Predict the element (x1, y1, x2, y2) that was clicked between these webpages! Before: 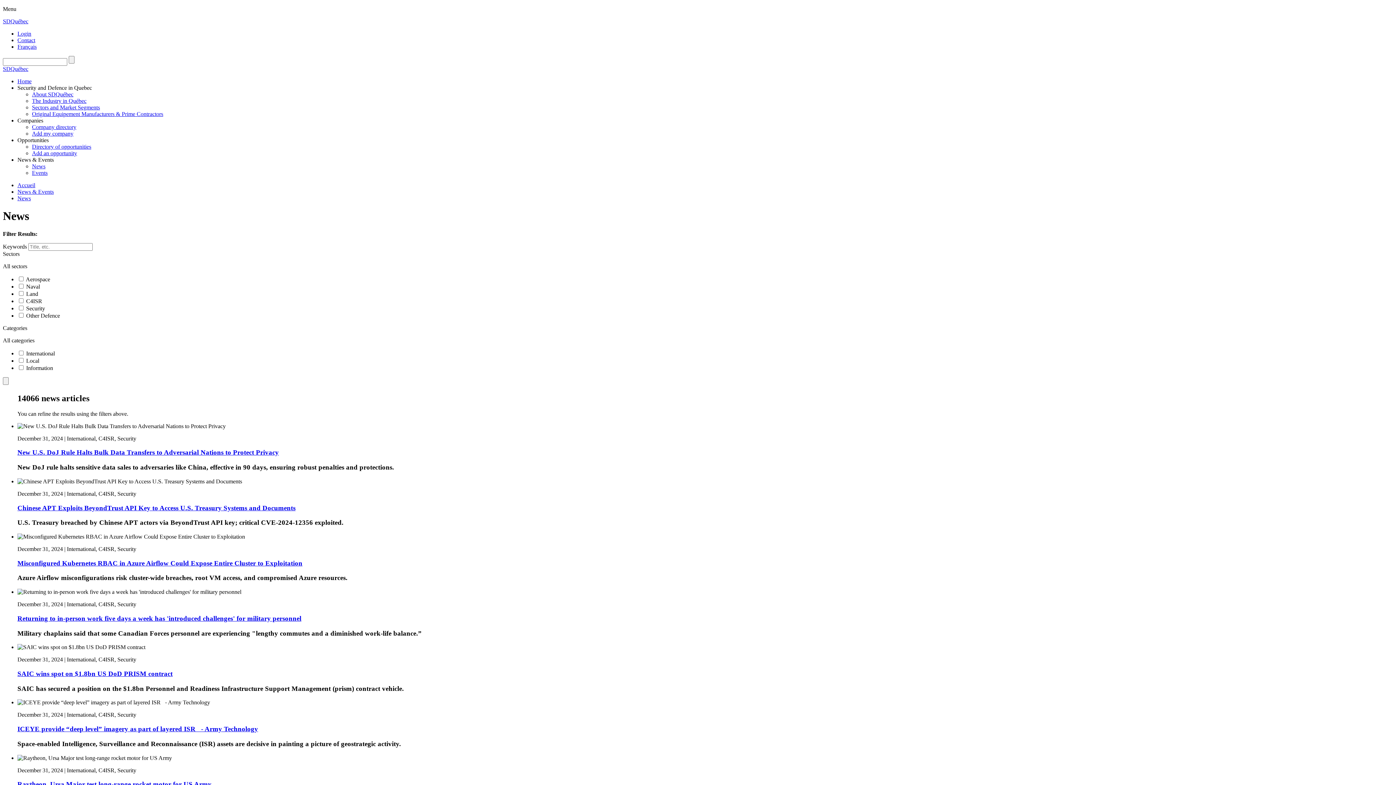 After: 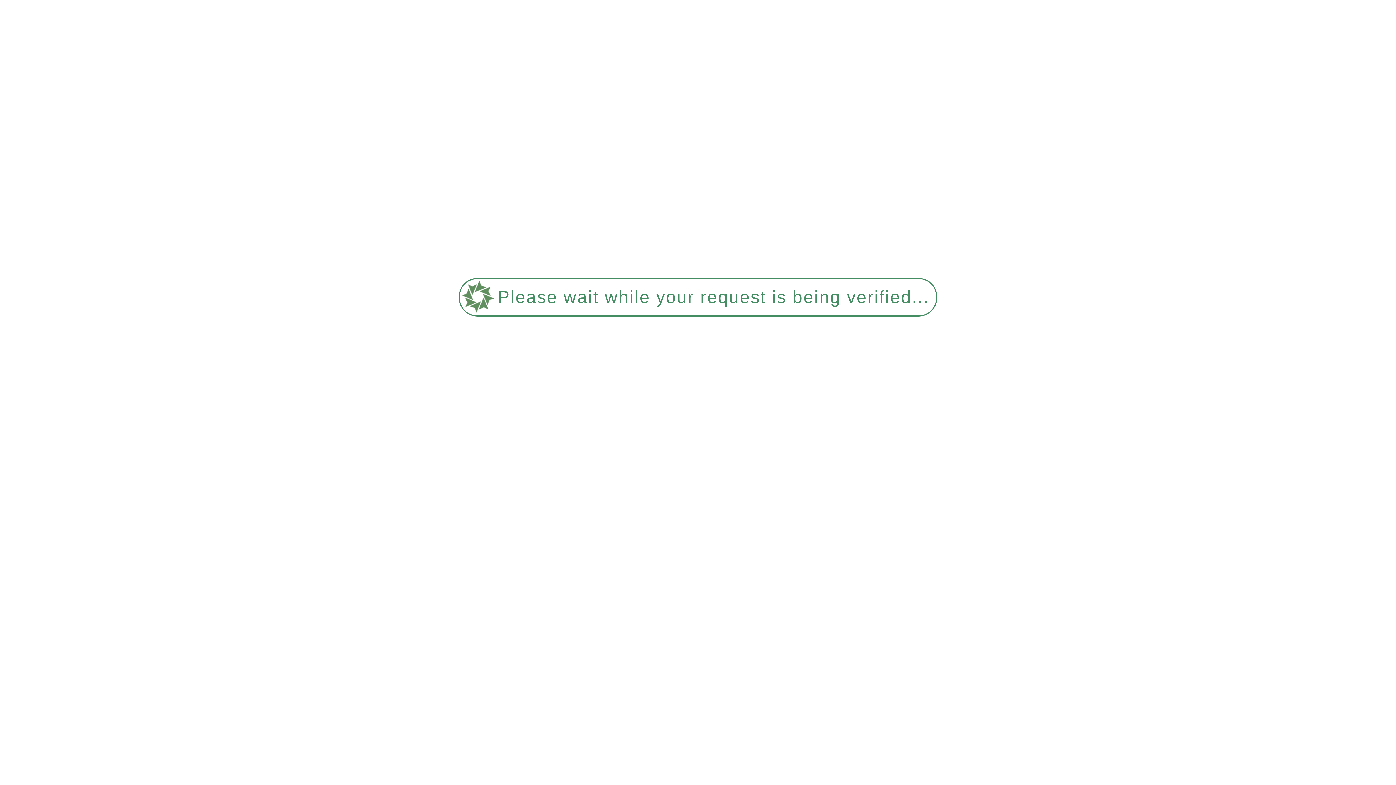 Action: label: Misconfigured Kubernetes RBAC in Azure Airflow Could Expose Entire Cluster to Exploitation bbox: (17, 559, 302, 567)